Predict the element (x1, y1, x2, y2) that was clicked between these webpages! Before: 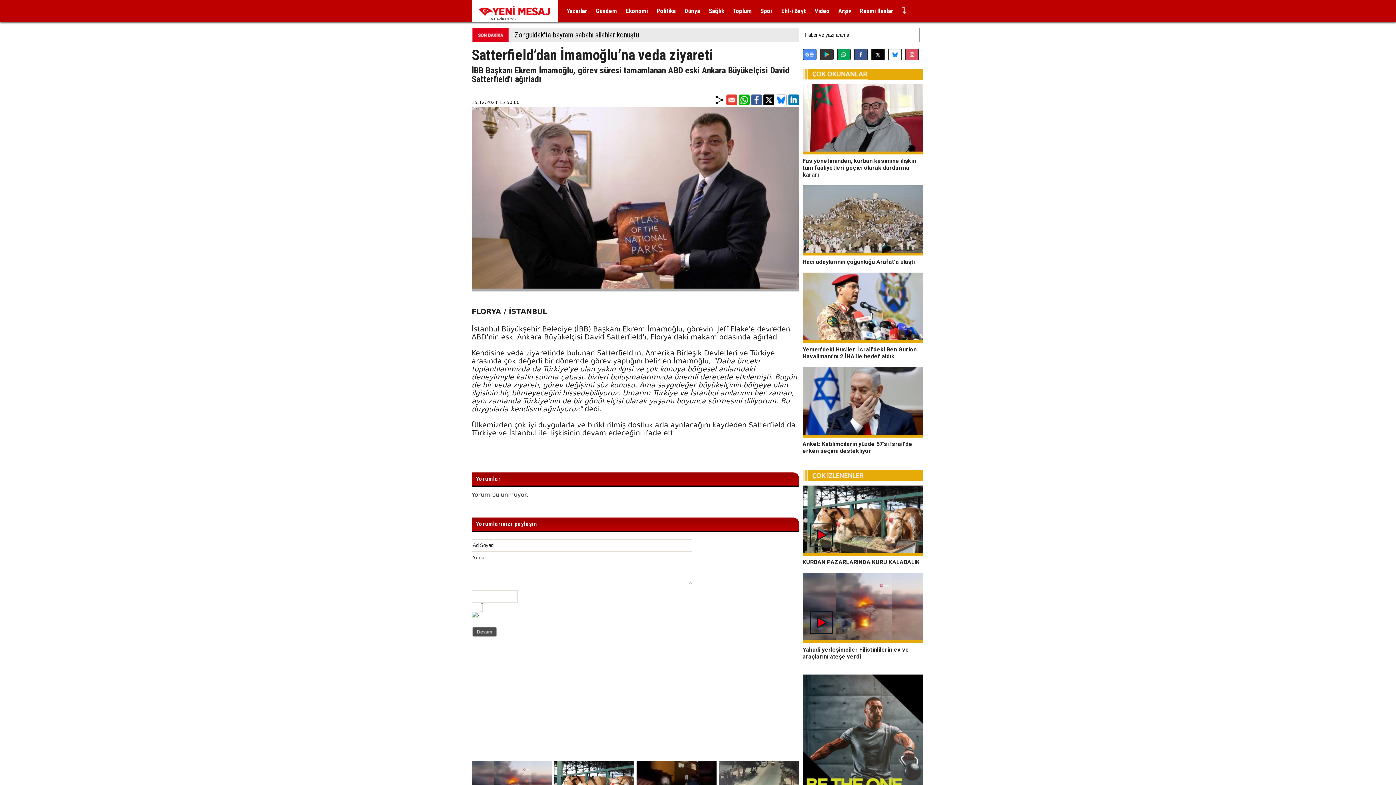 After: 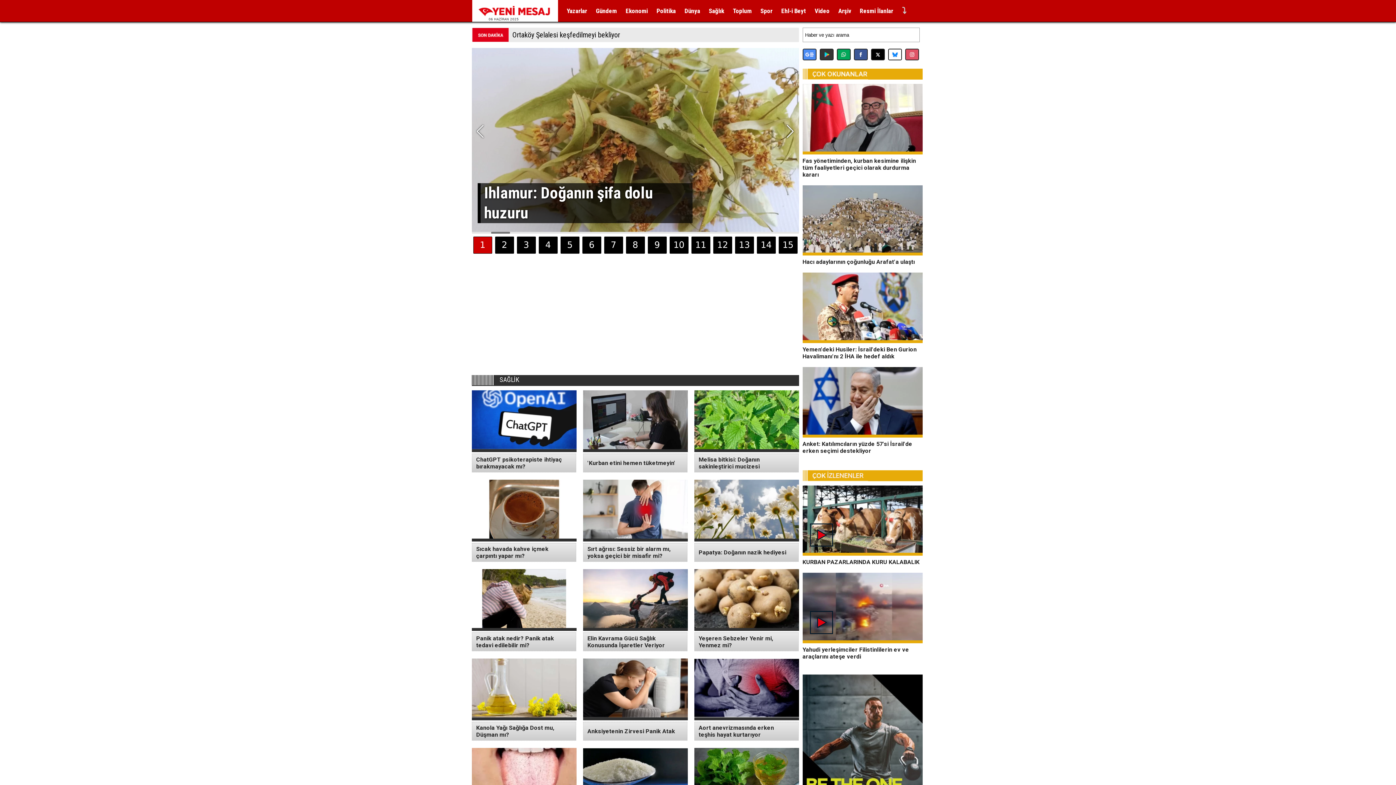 Action: label: Sağlık bbox: (709, 7, 724, 14)